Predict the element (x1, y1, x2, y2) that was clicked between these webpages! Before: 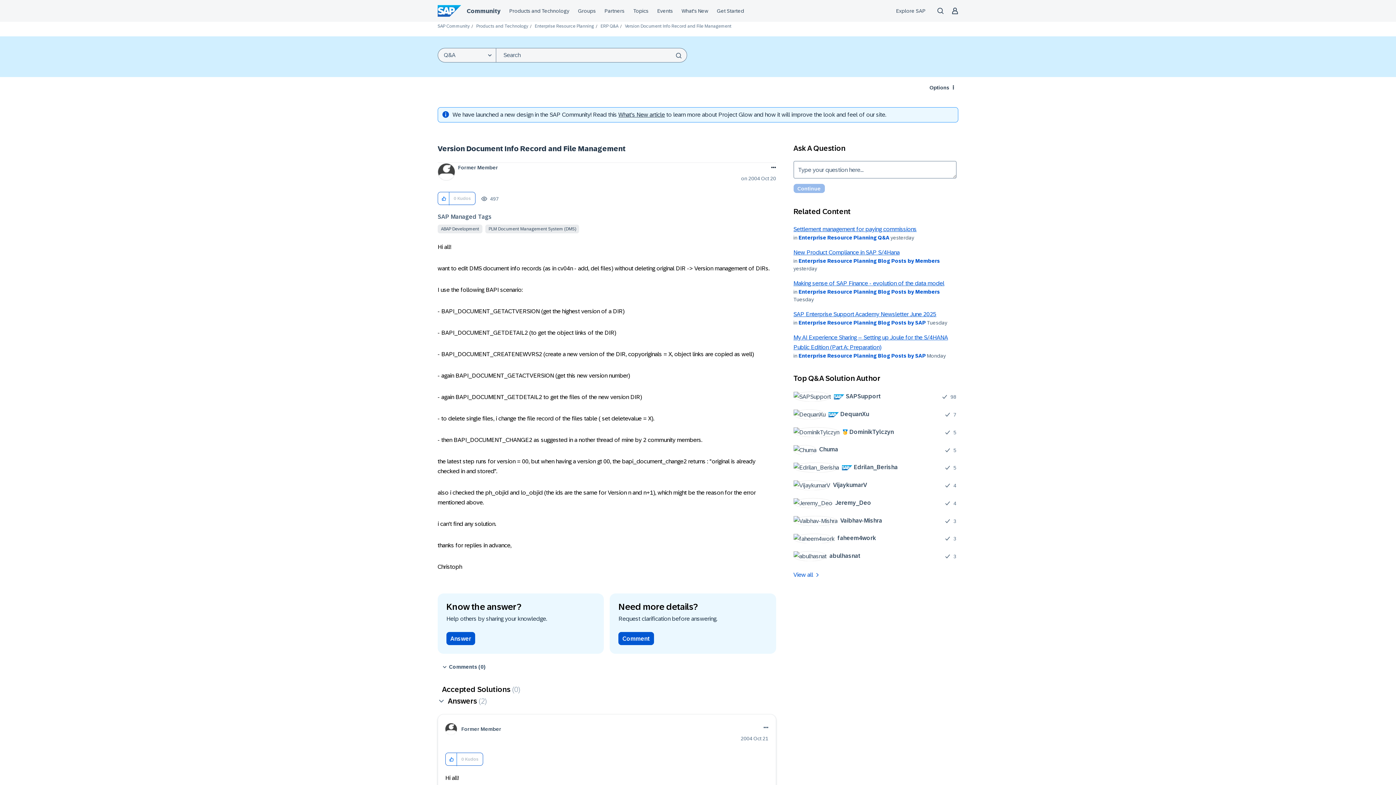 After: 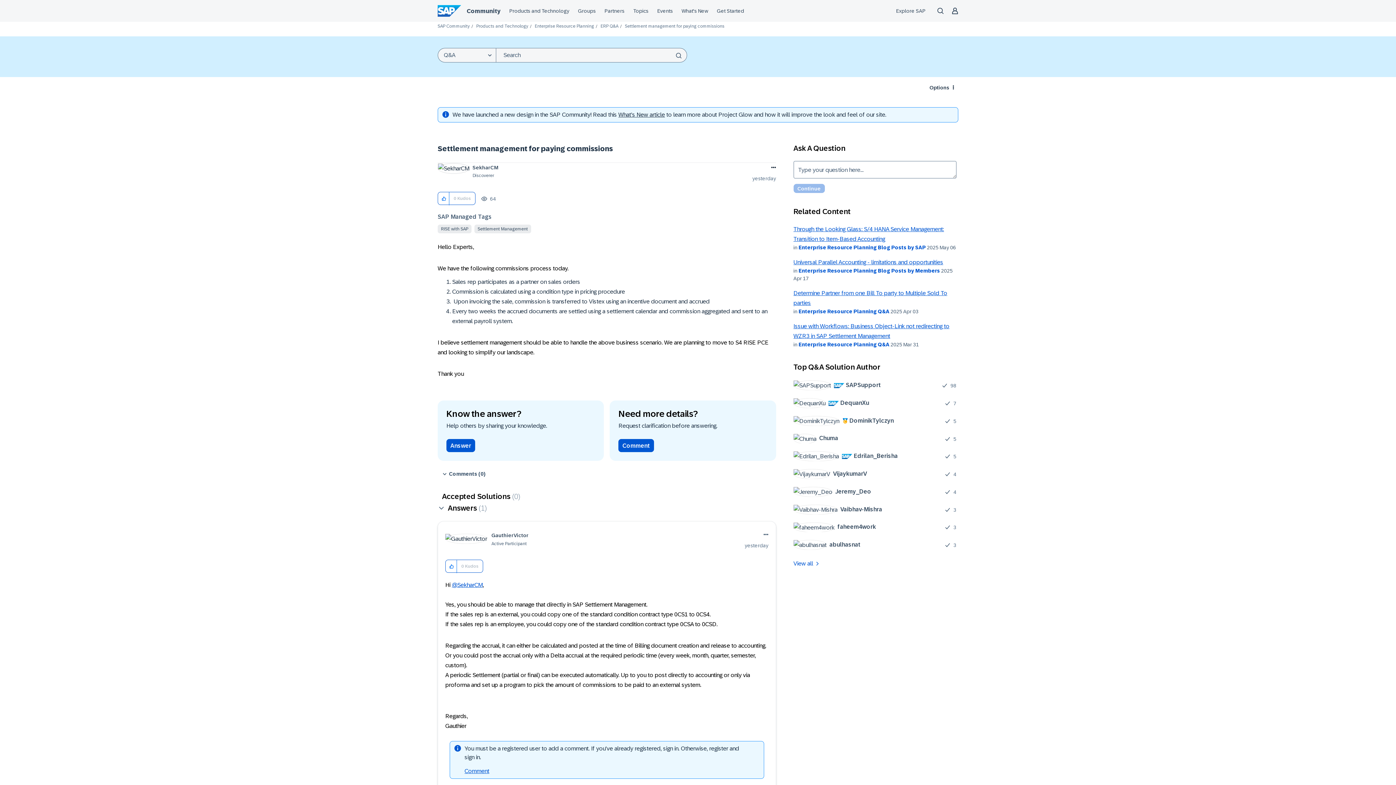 Action: label: Settlement management for paying commissions bbox: (793, 226, 916, 232)